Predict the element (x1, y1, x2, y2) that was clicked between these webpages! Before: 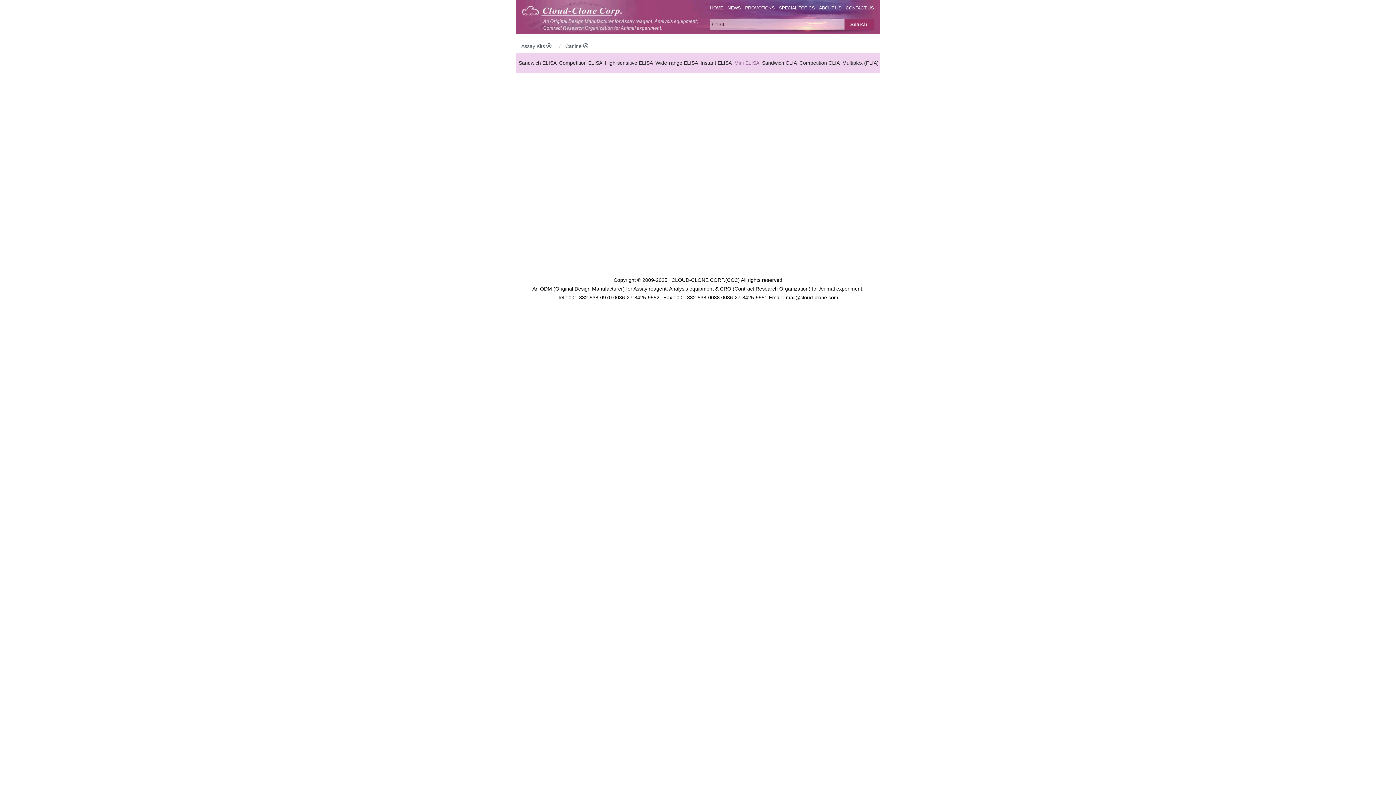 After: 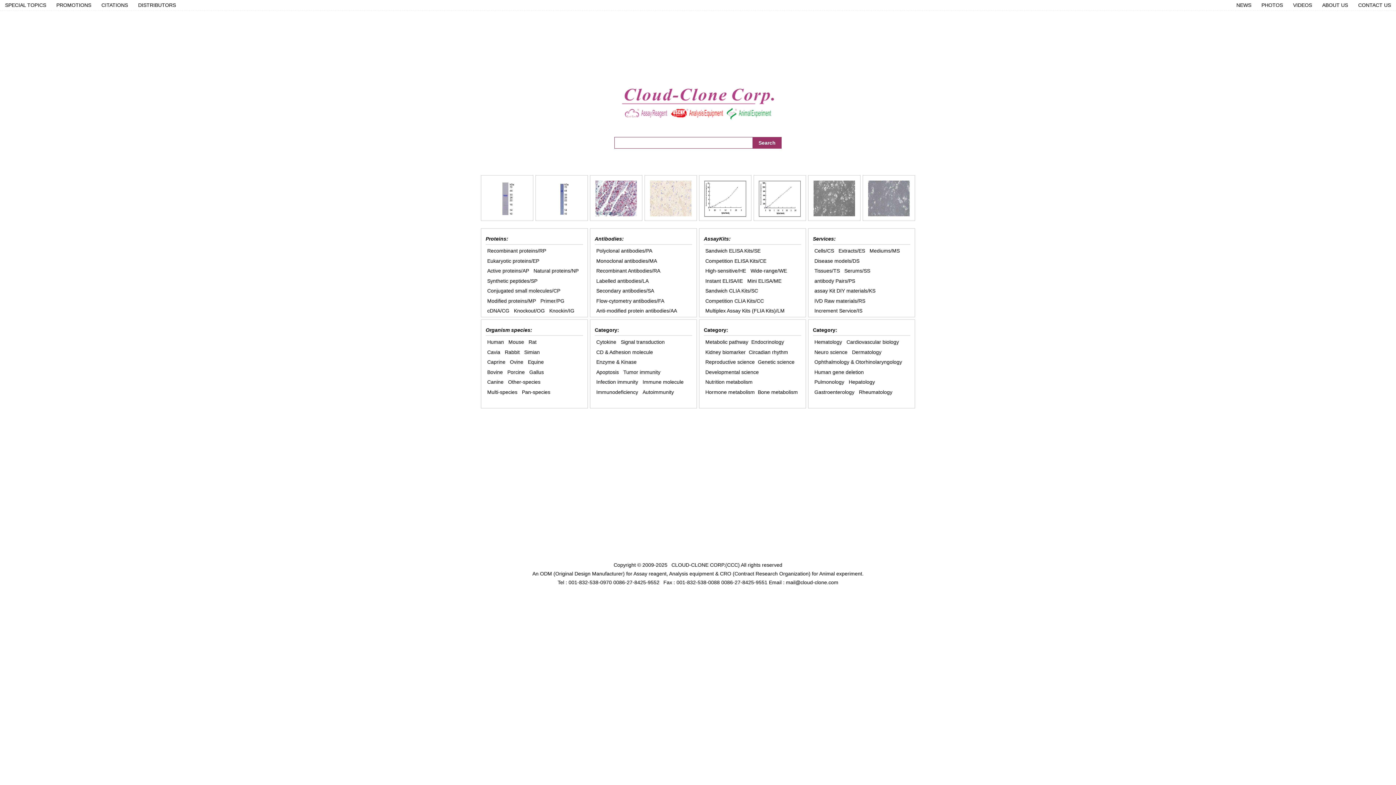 Action: label: HOME bbox: (710, 5, 723, 10)